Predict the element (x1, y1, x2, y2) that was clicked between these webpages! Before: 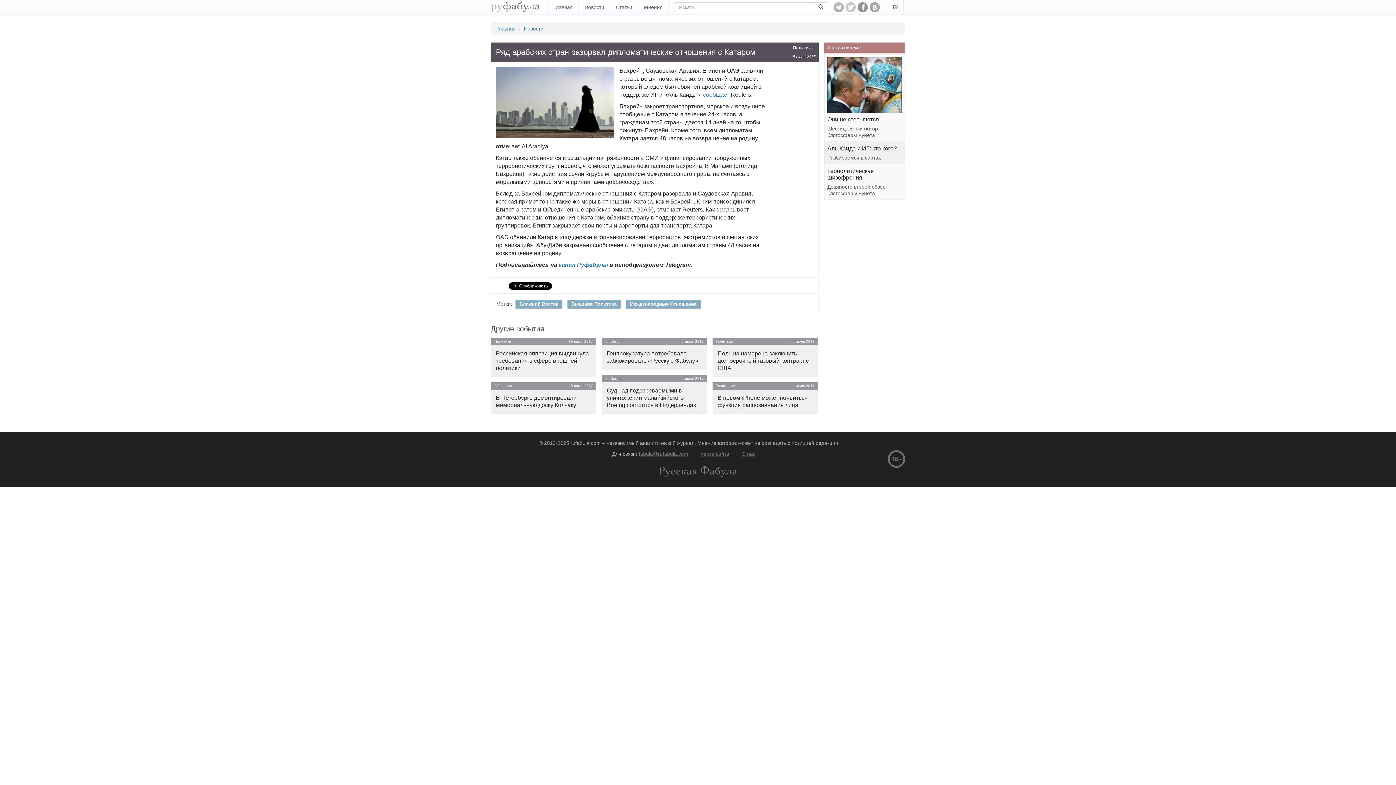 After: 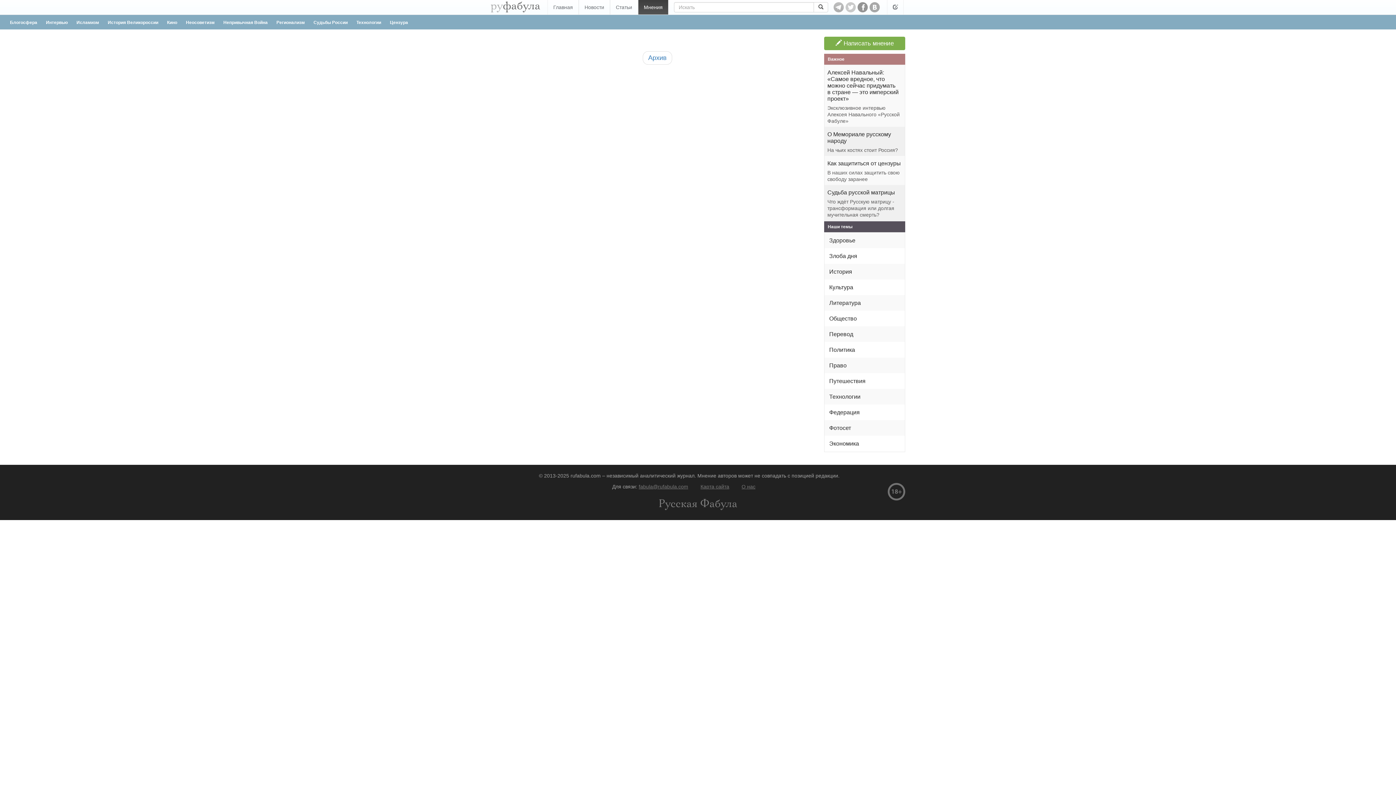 Action: bbox: (638, 0, 668, 14) label: Мнения